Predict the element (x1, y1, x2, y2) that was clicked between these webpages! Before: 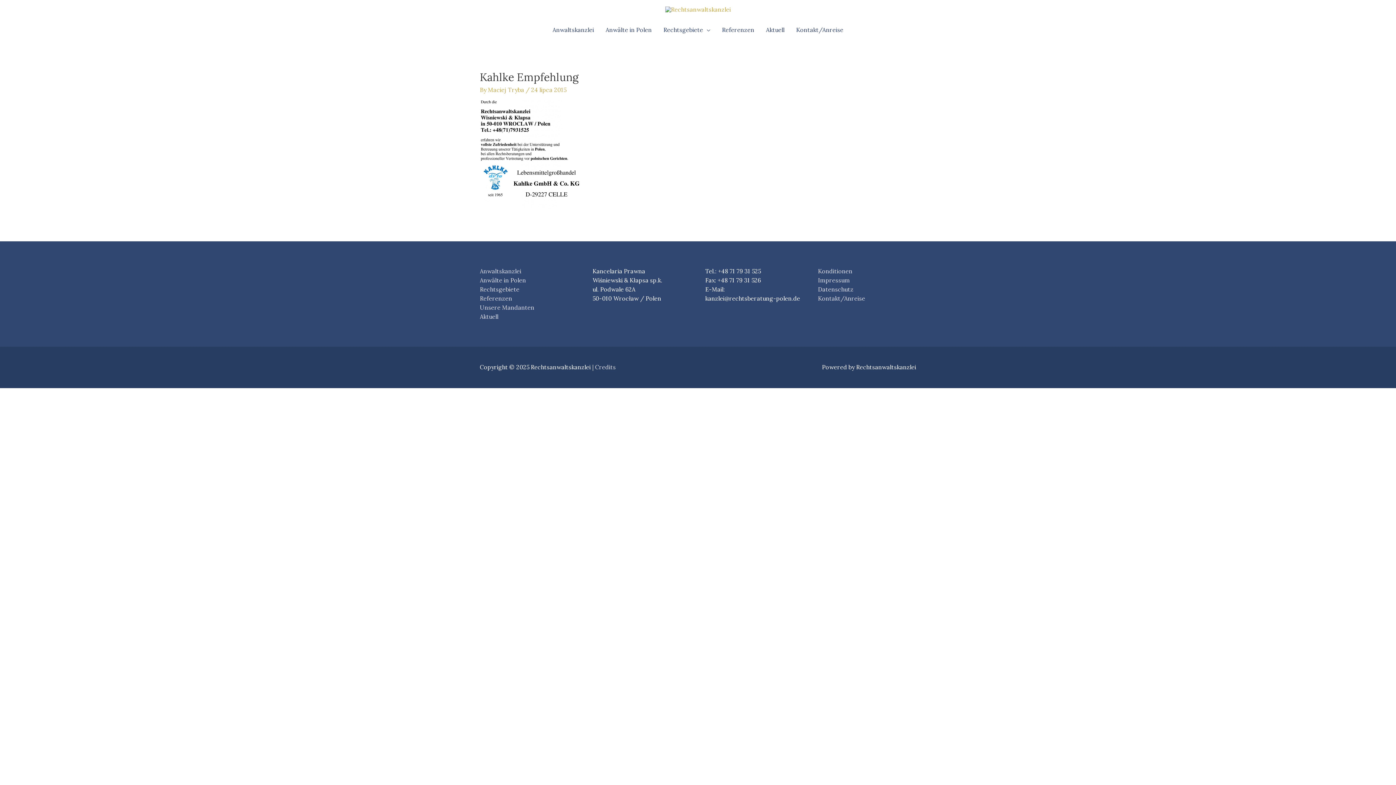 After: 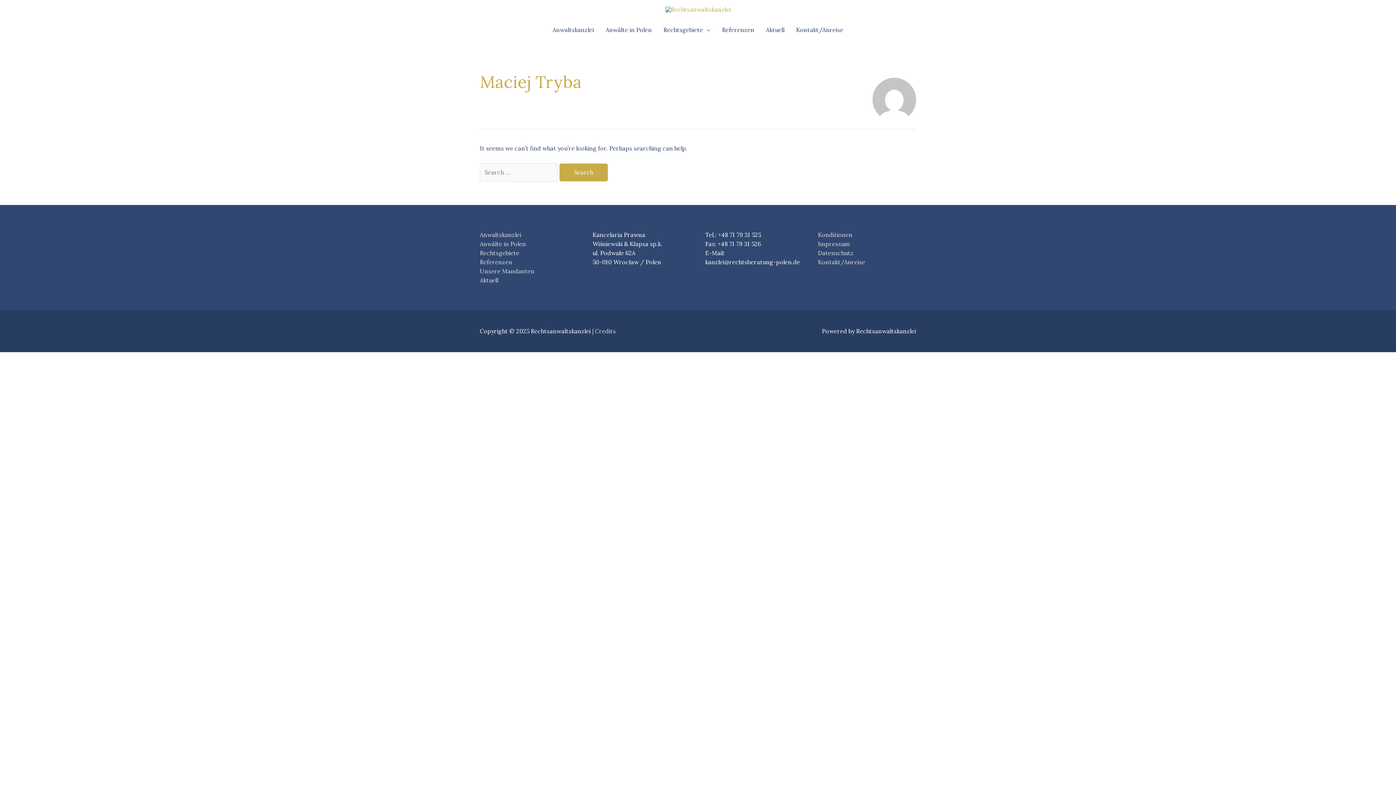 Action: bbox: (488, 86, 525, 93) label: Maciej Tryba 